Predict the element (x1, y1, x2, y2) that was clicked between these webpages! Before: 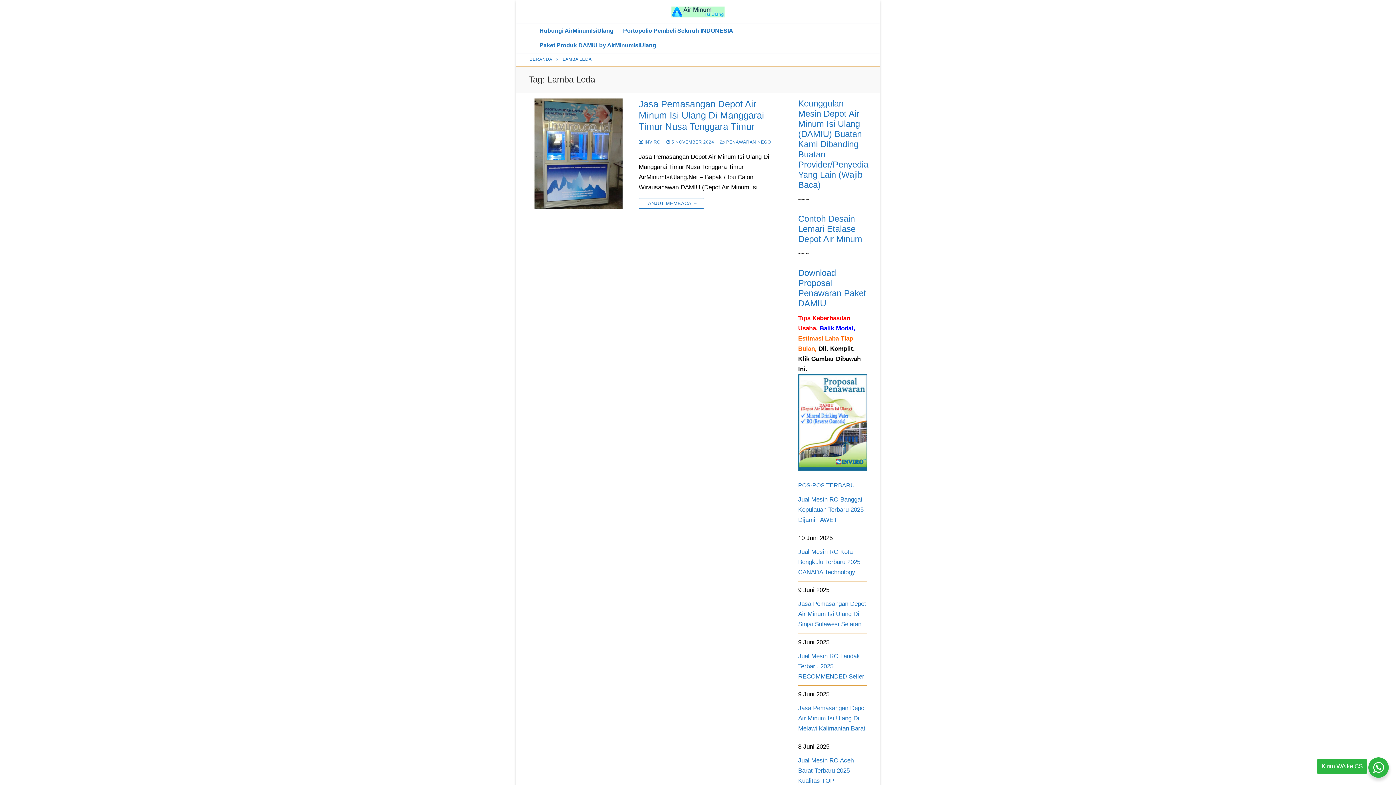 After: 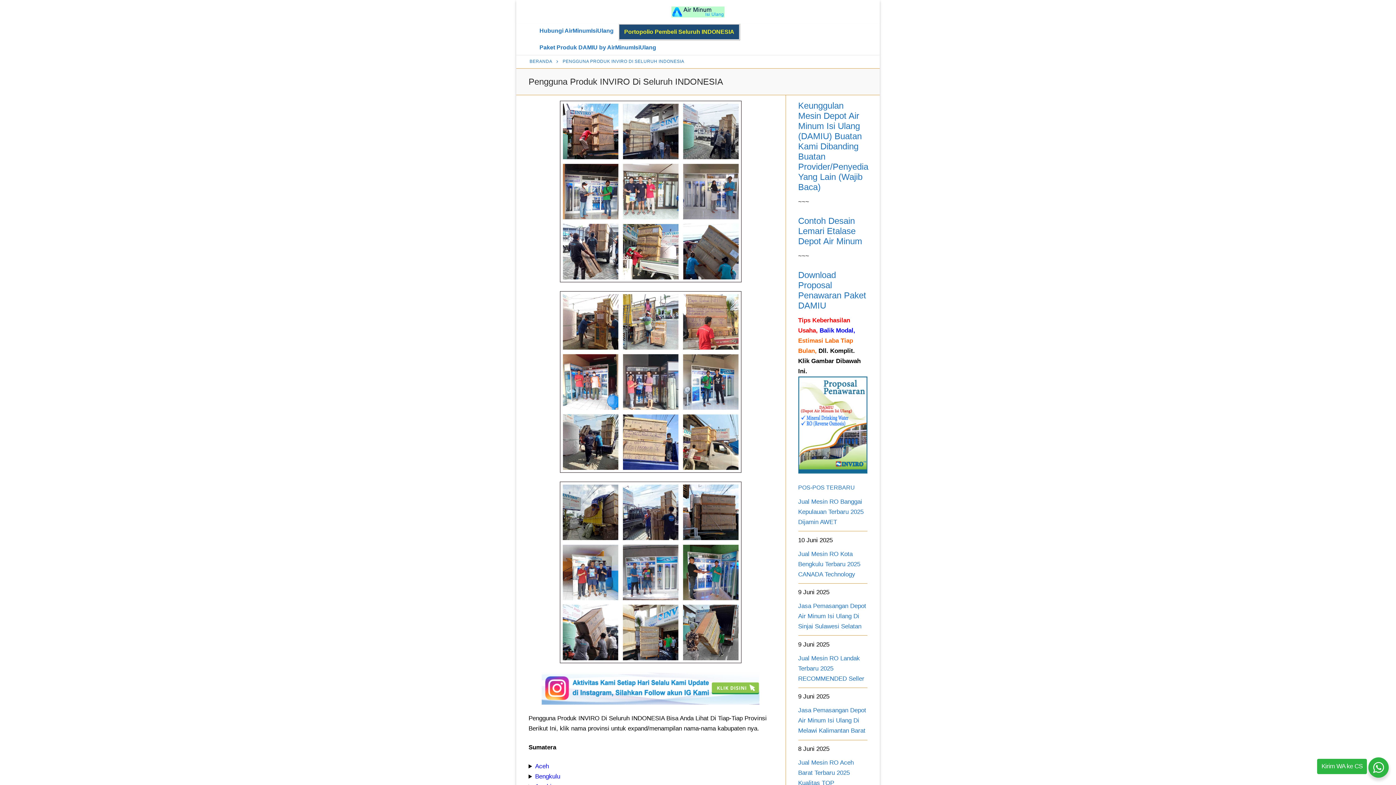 Action: label: Portopolio Pembeli Seluruh INDONESIA bbox: (618, 23, 738, 38)